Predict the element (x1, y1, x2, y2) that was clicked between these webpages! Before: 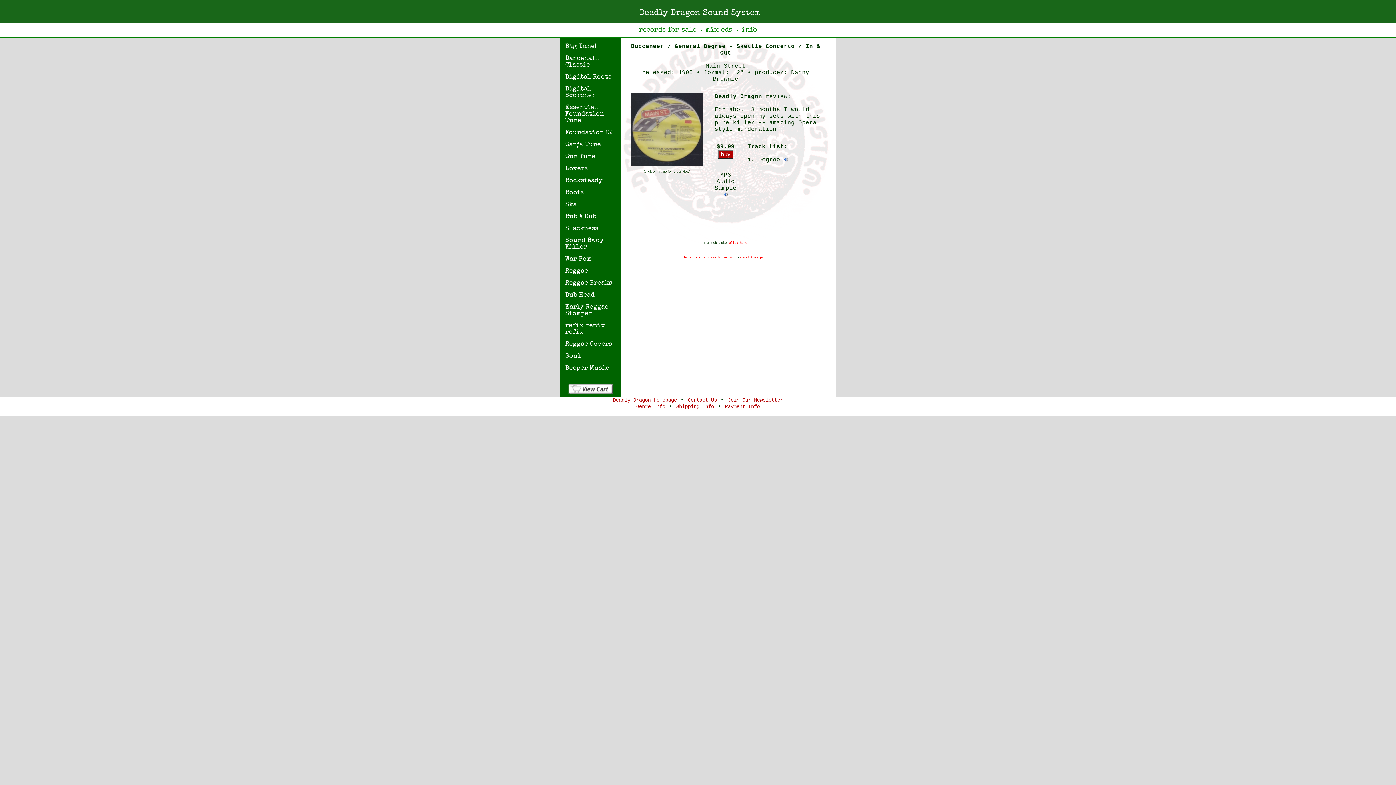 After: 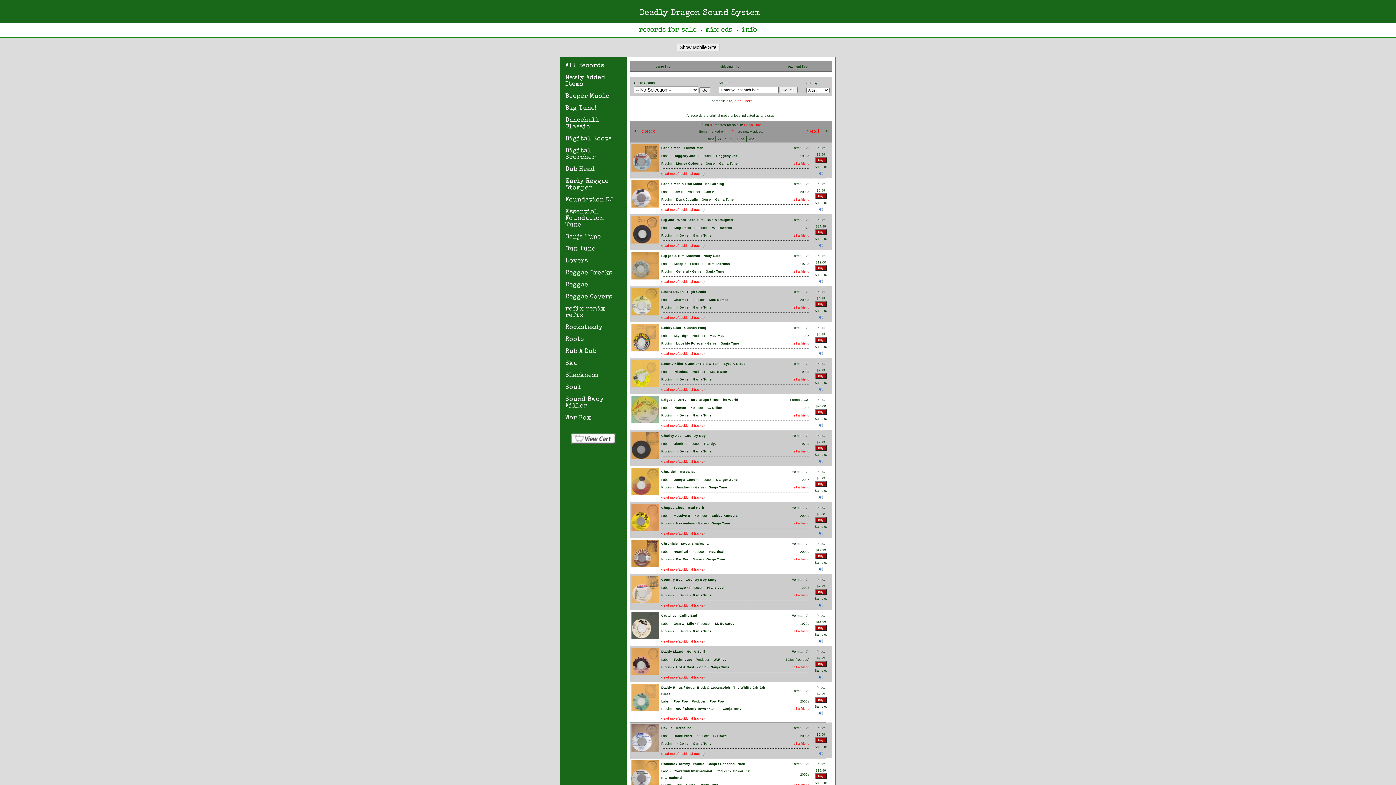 Action: label: Ganja Tune bbox: (565, 141, 601, 148)